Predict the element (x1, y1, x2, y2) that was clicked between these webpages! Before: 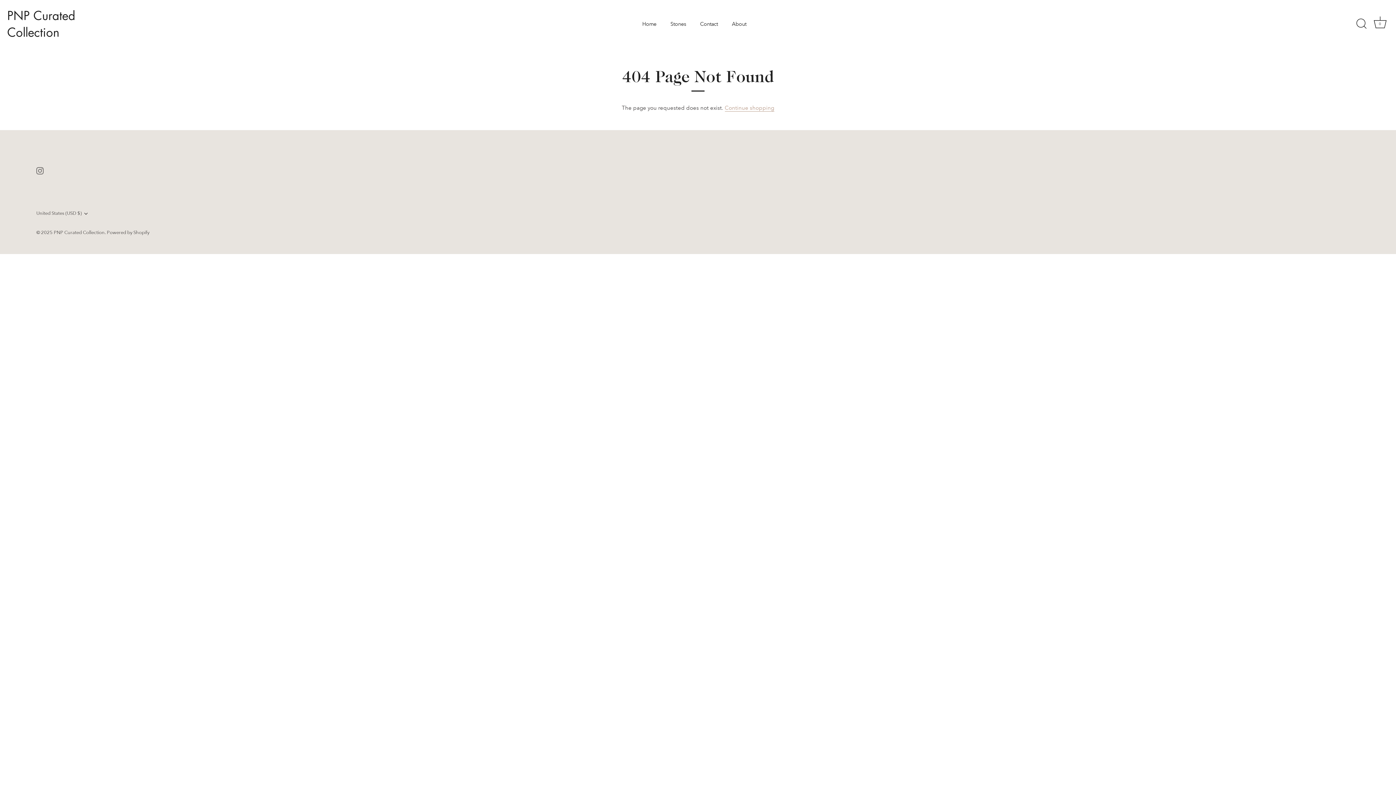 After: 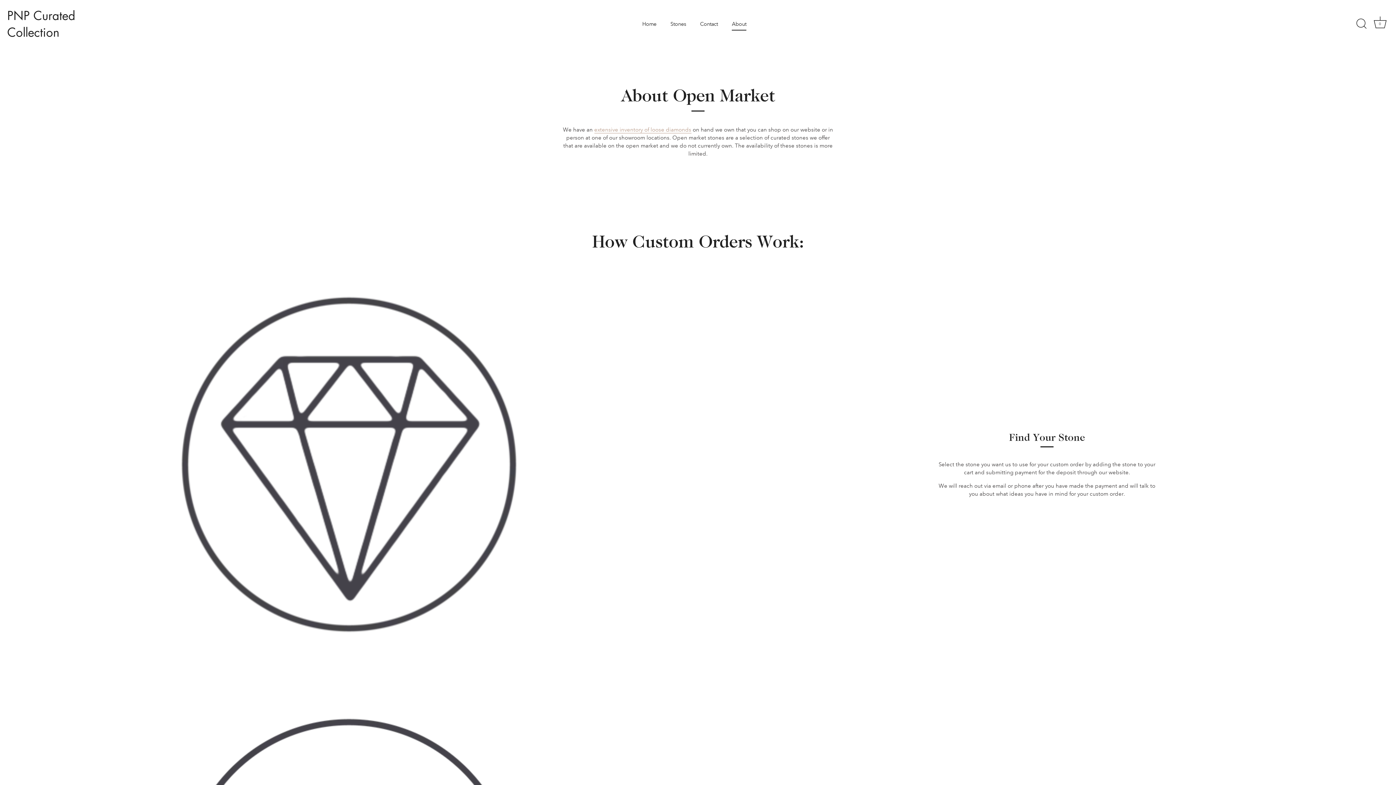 Action: bbox: (725, 17, 752, 30) label: About